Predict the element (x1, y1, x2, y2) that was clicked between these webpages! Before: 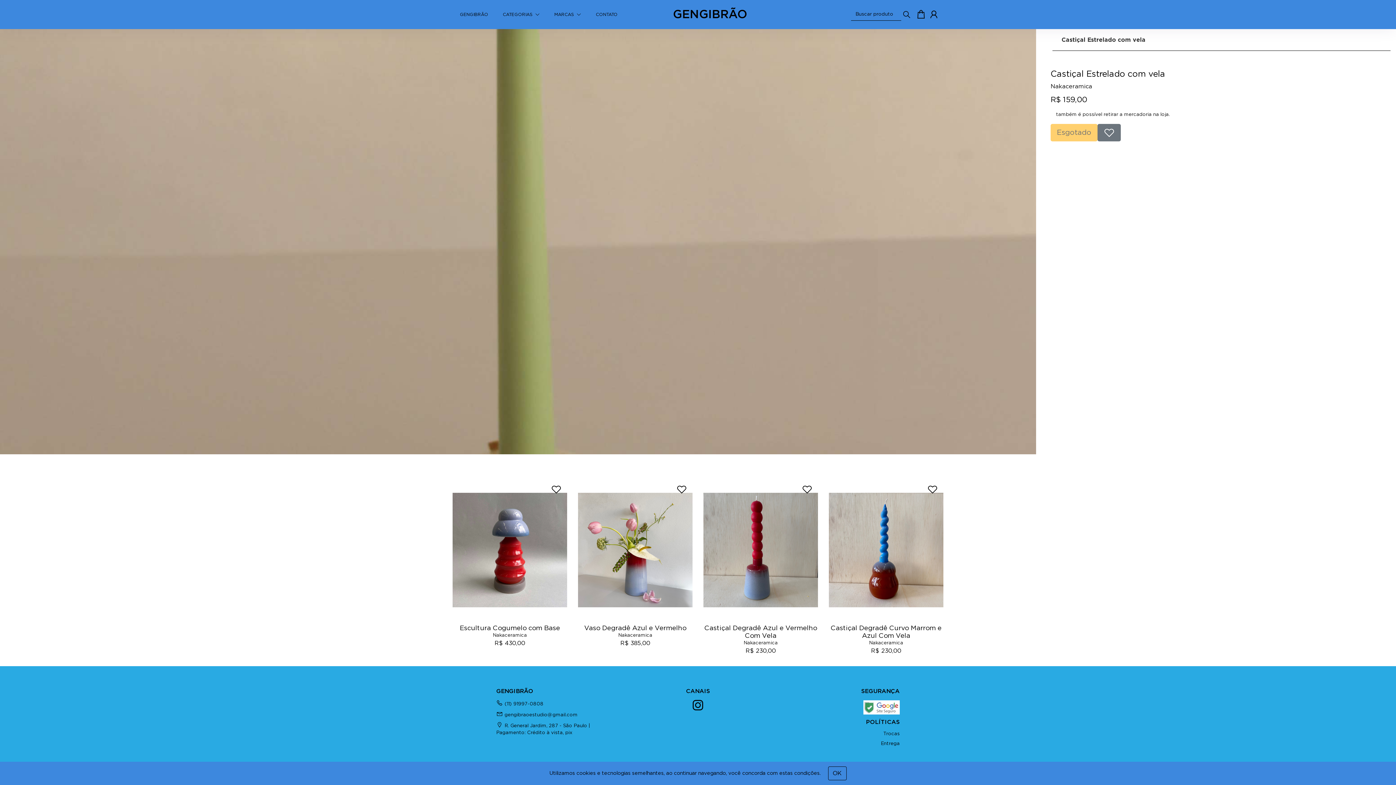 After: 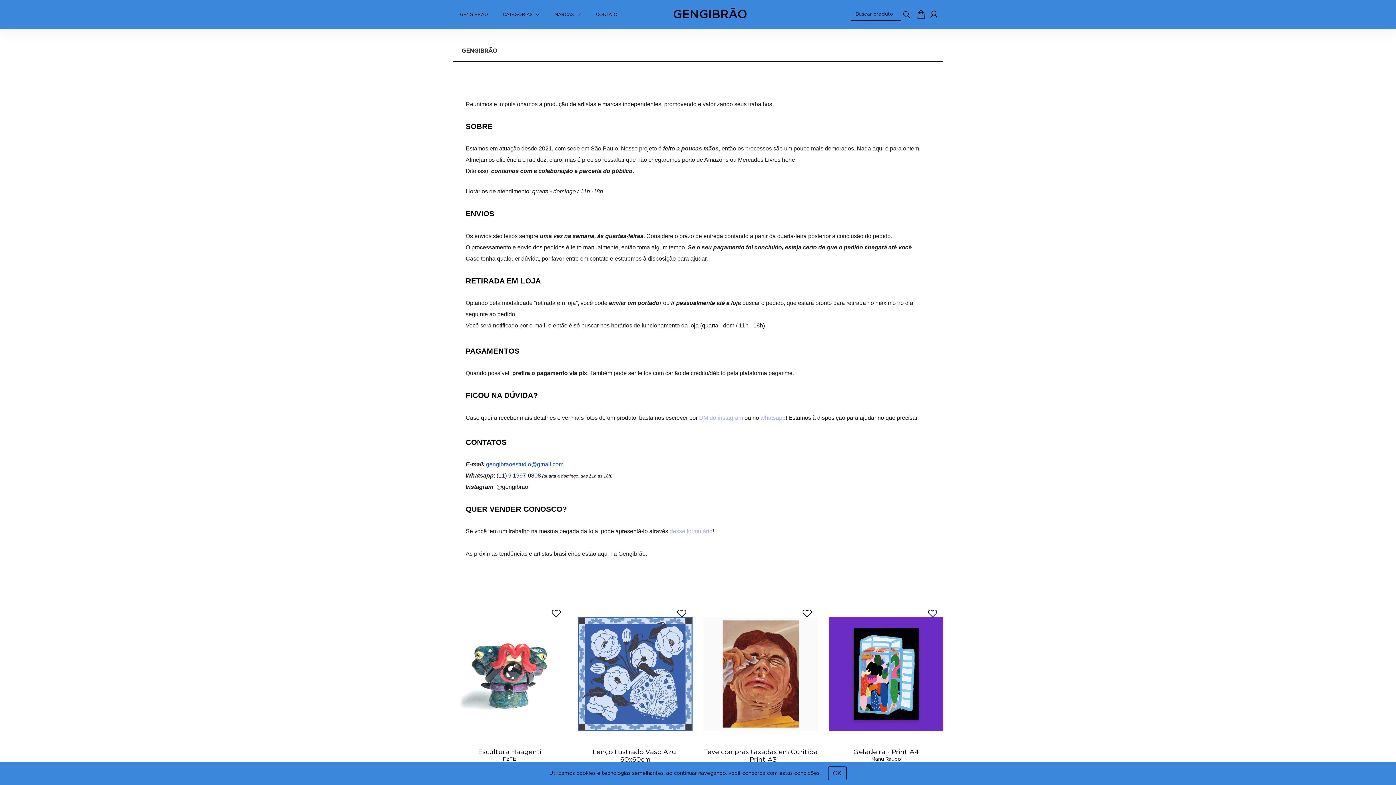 Action: label: GENGIBRÃO bbox: (453, 6, 494, 22)